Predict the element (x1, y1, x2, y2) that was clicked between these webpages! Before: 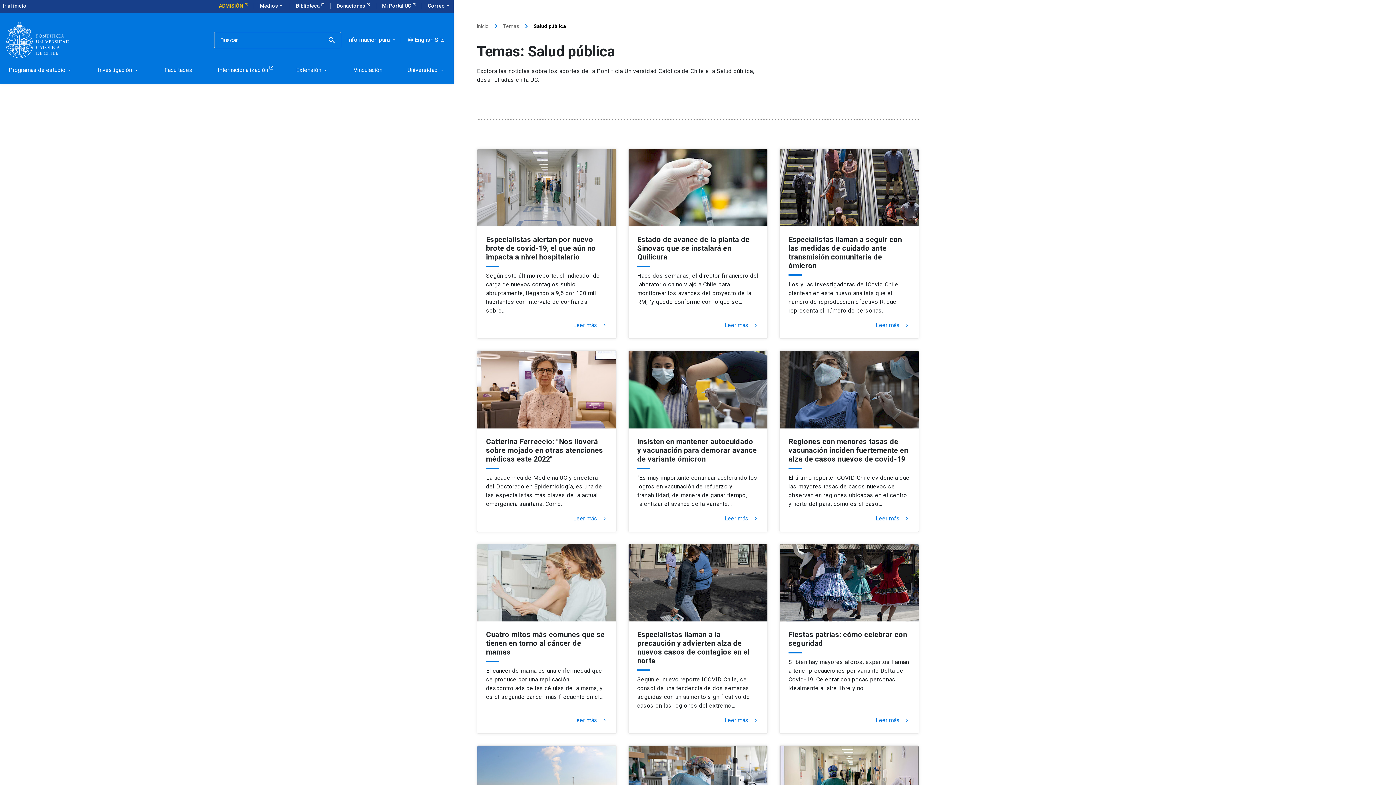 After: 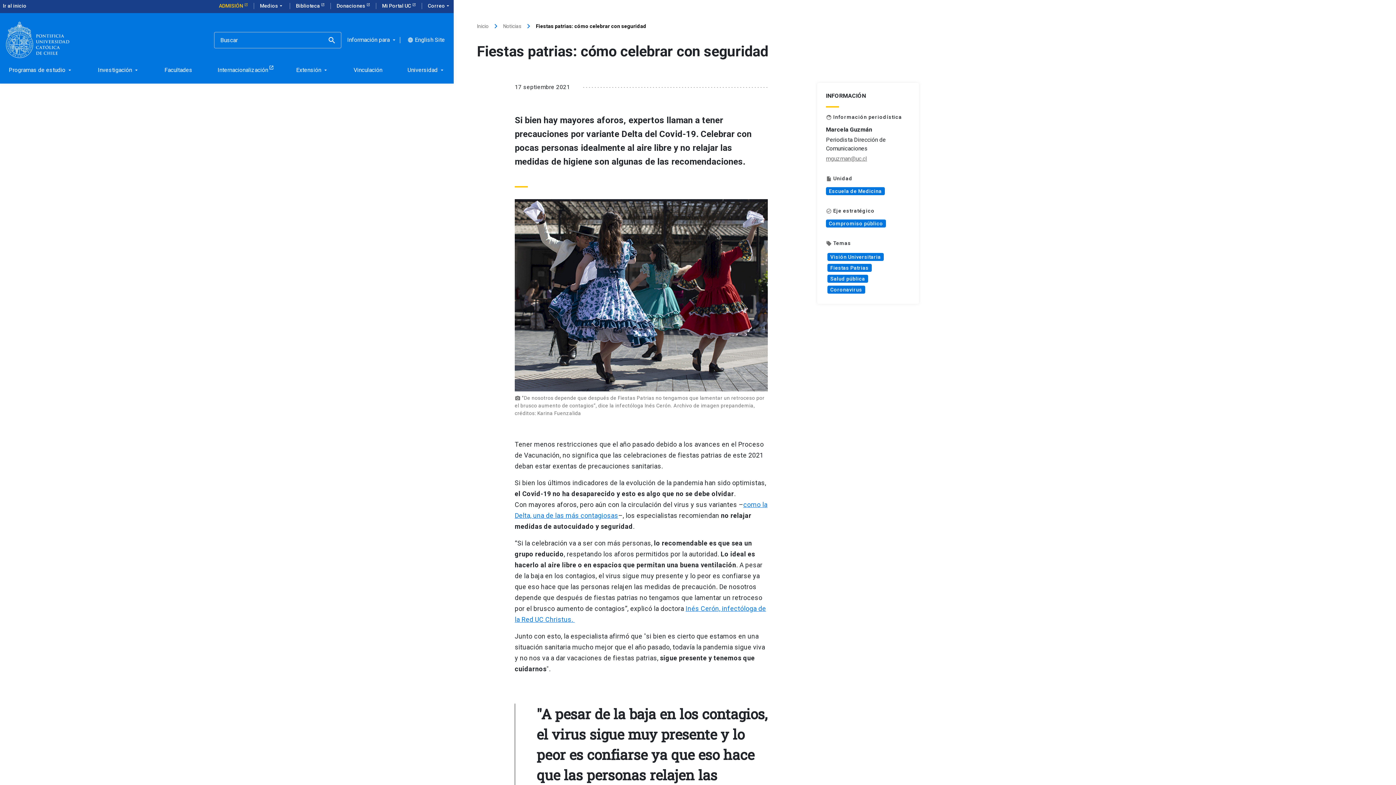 Action: bbox: (876, 717, 910, 723) label: Leer más
keyboard_arrow_right